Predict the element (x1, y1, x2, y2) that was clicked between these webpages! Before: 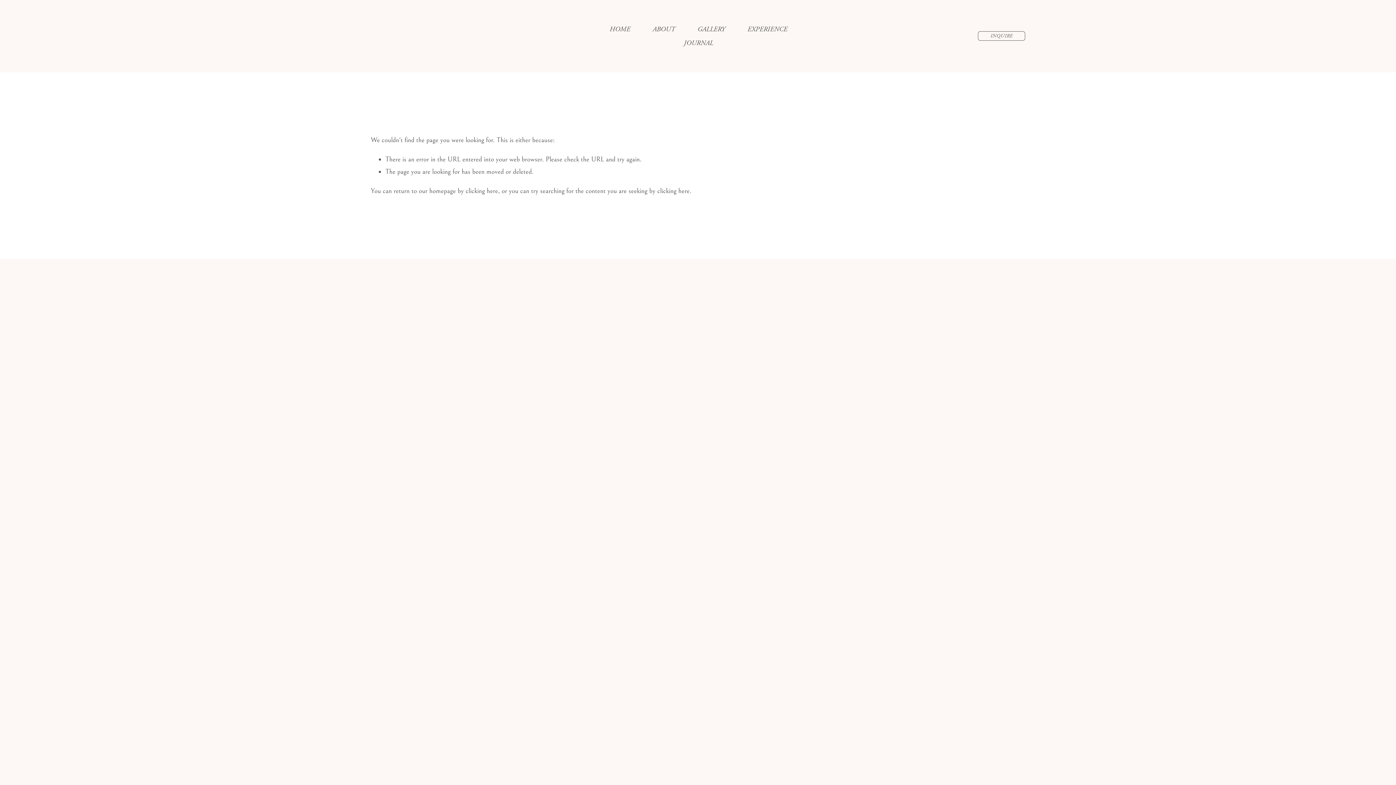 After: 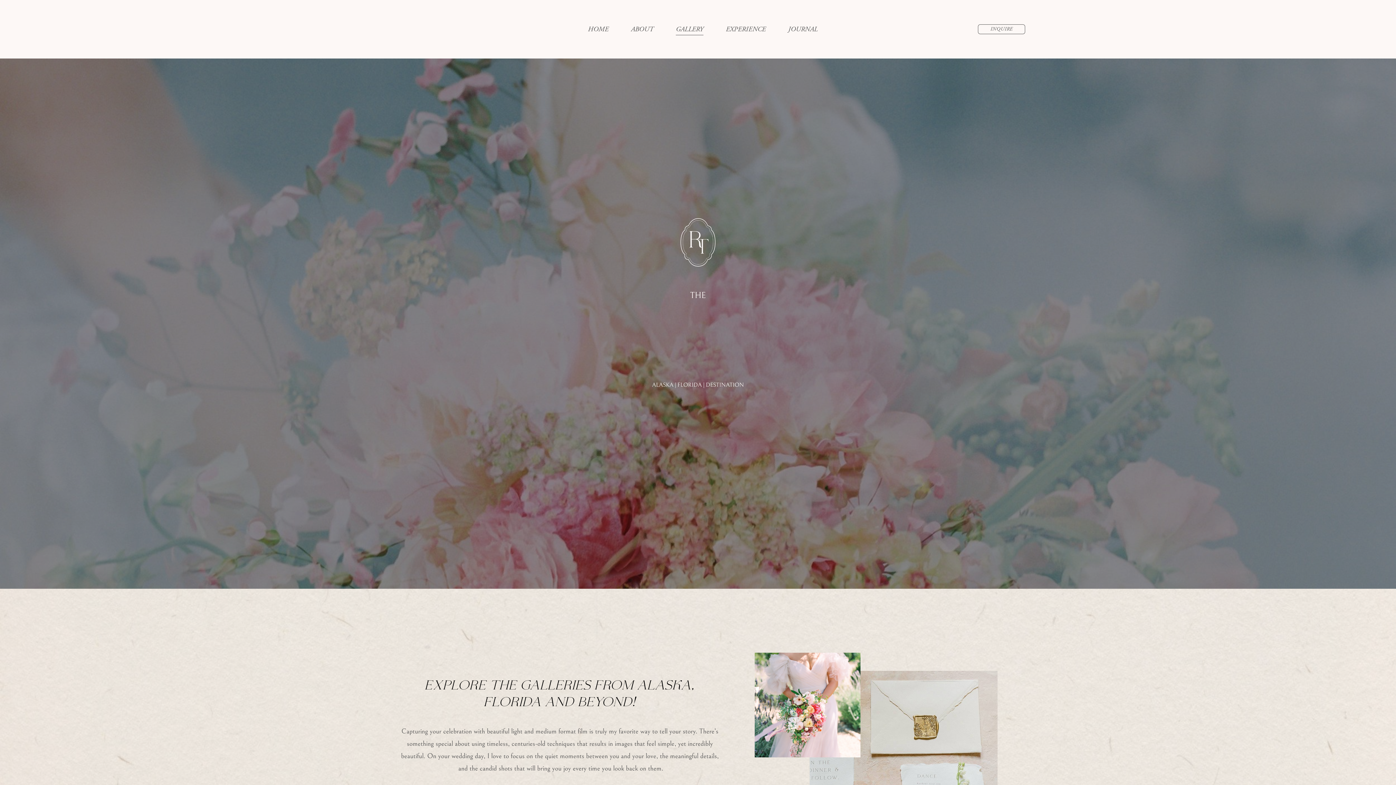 Action: bbox: (697, 22, 725, 36) label: GALLERY